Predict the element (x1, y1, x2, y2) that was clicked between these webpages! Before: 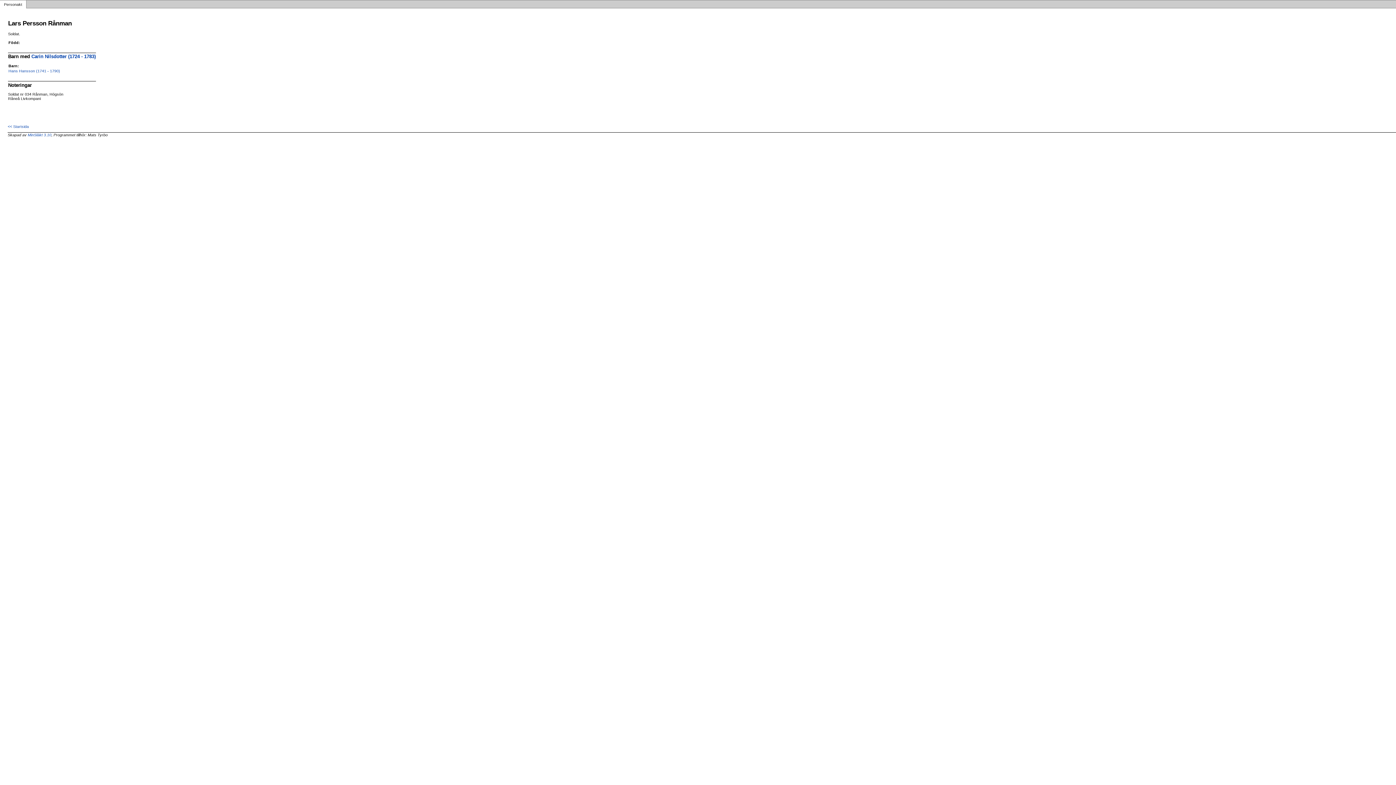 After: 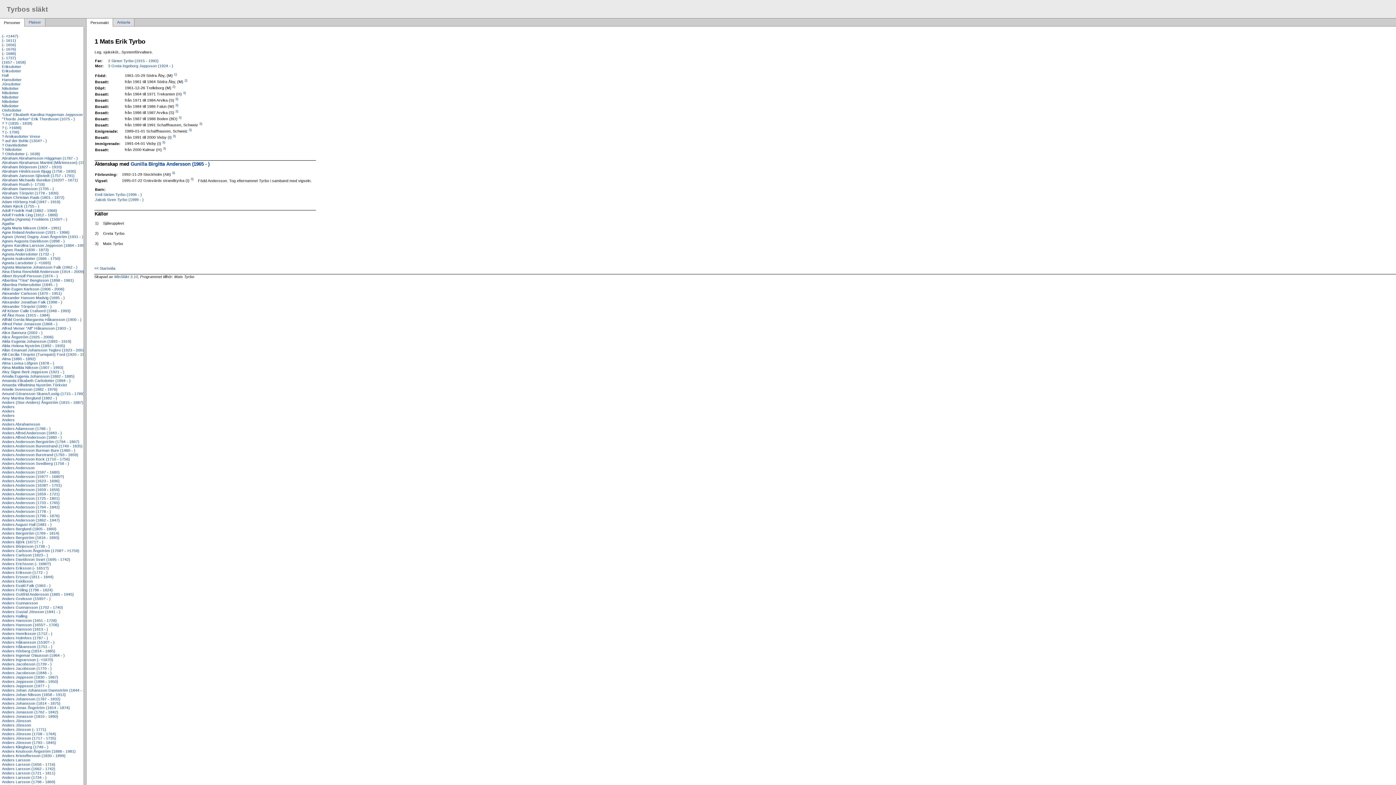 Action: label: << Startsida bbox: (7, 124, 28, 128)